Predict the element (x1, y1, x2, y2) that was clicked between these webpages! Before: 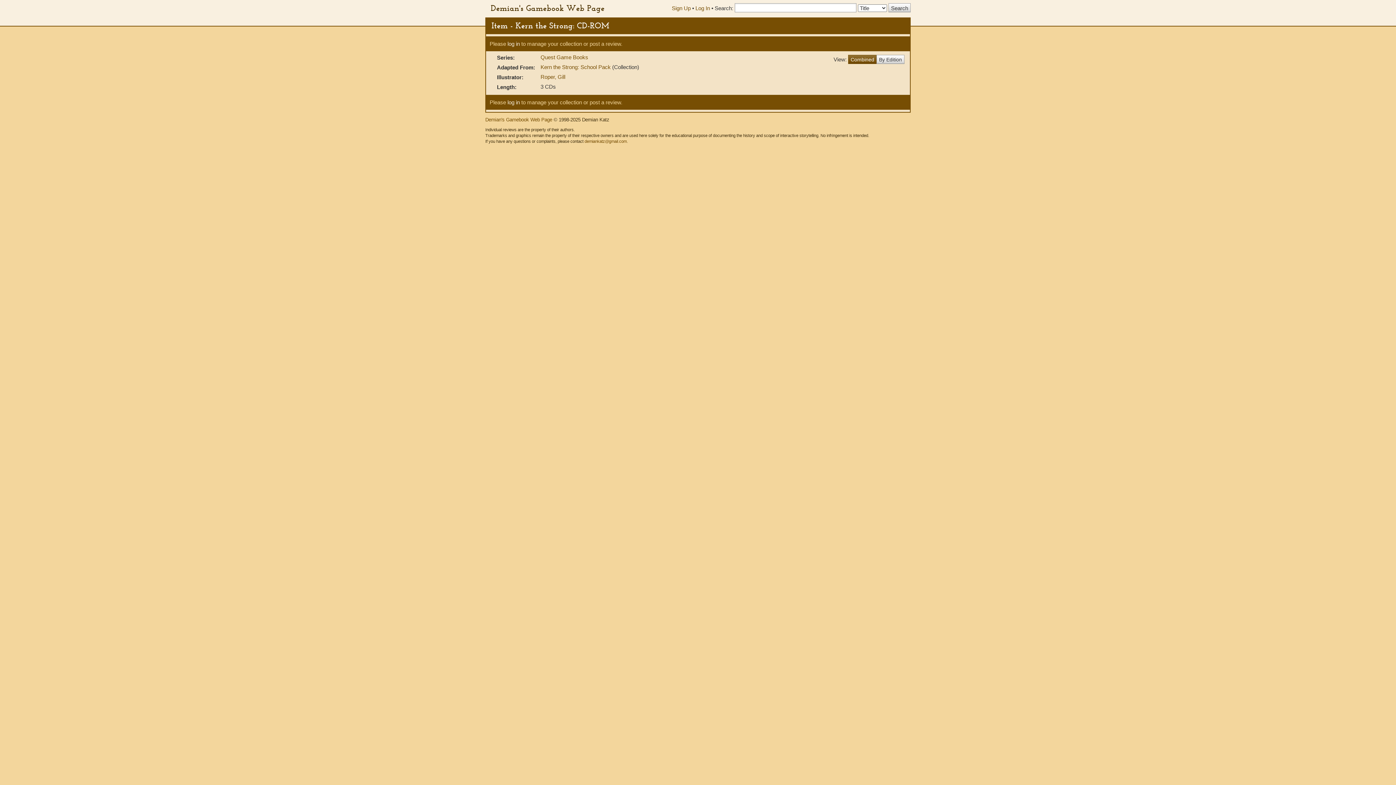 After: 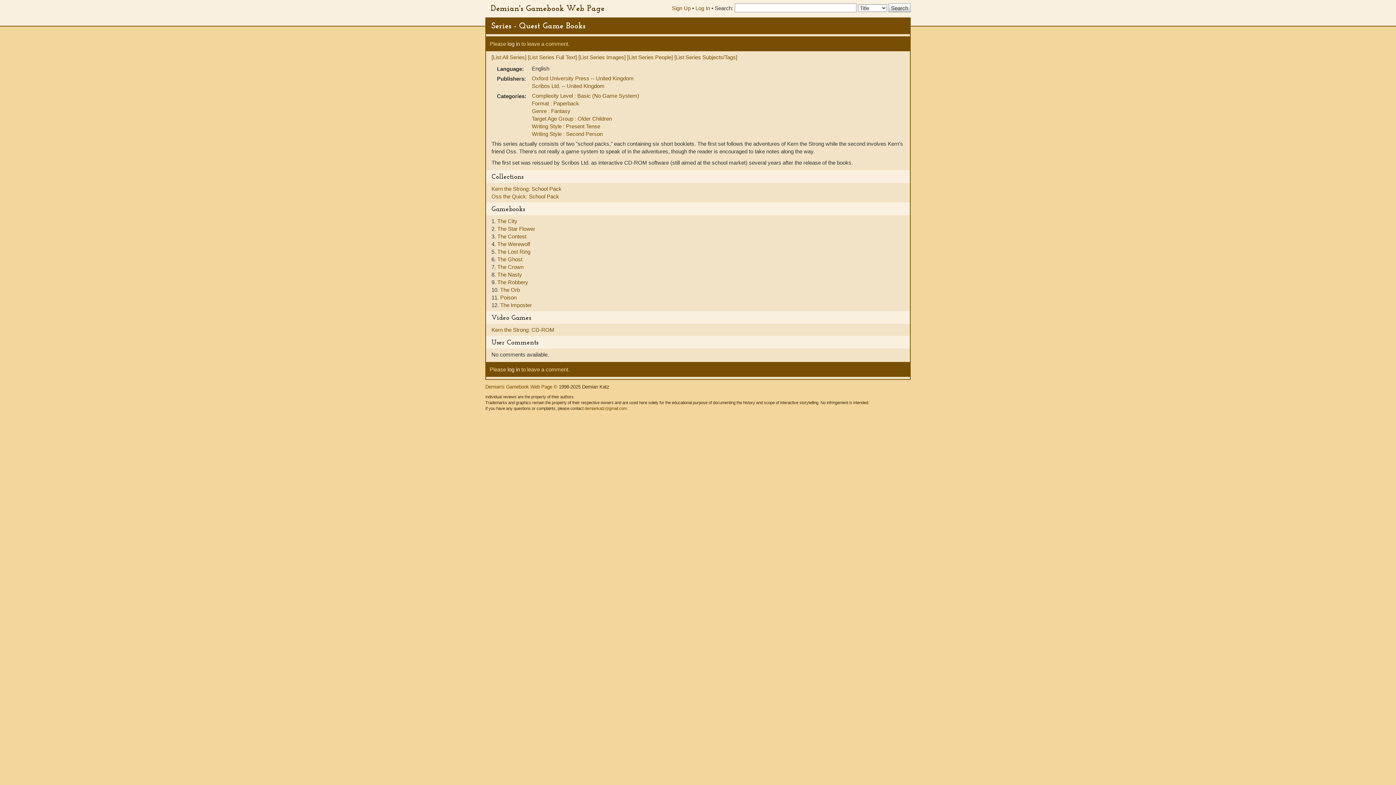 Action: label: Quest Game Books bbox: (540, 54, 588, 60)